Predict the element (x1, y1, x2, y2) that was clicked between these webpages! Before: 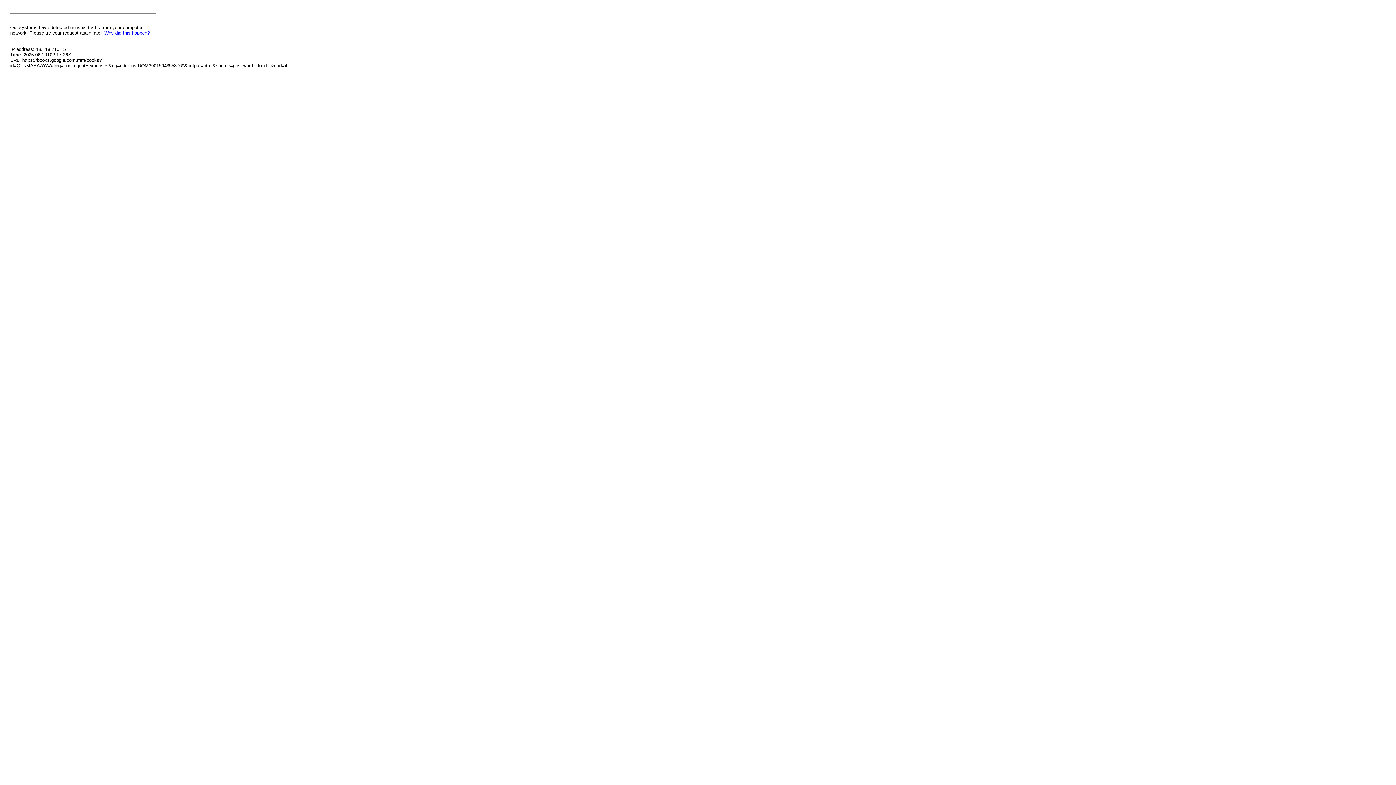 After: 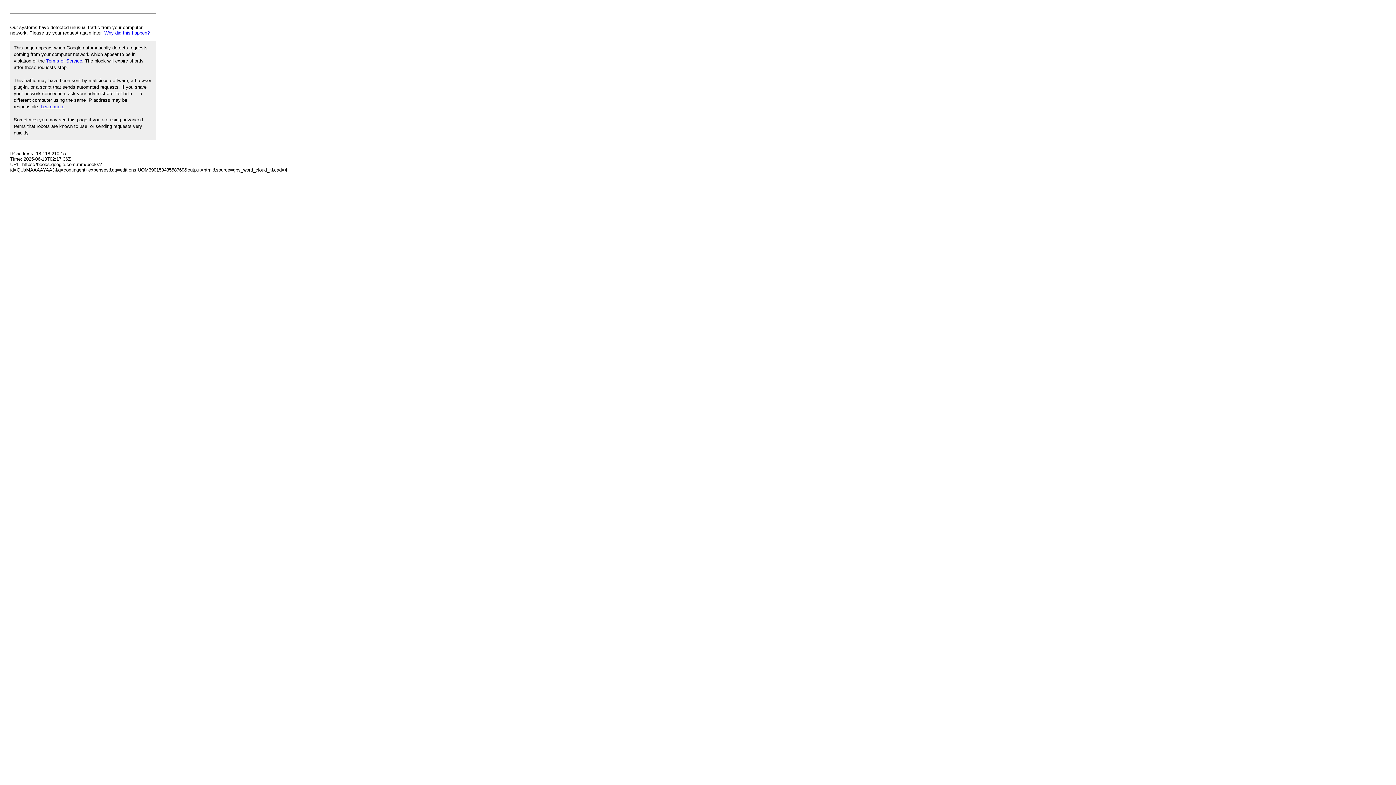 Action: bbox: (104, 30, 149, 35) label: Why did this happen?